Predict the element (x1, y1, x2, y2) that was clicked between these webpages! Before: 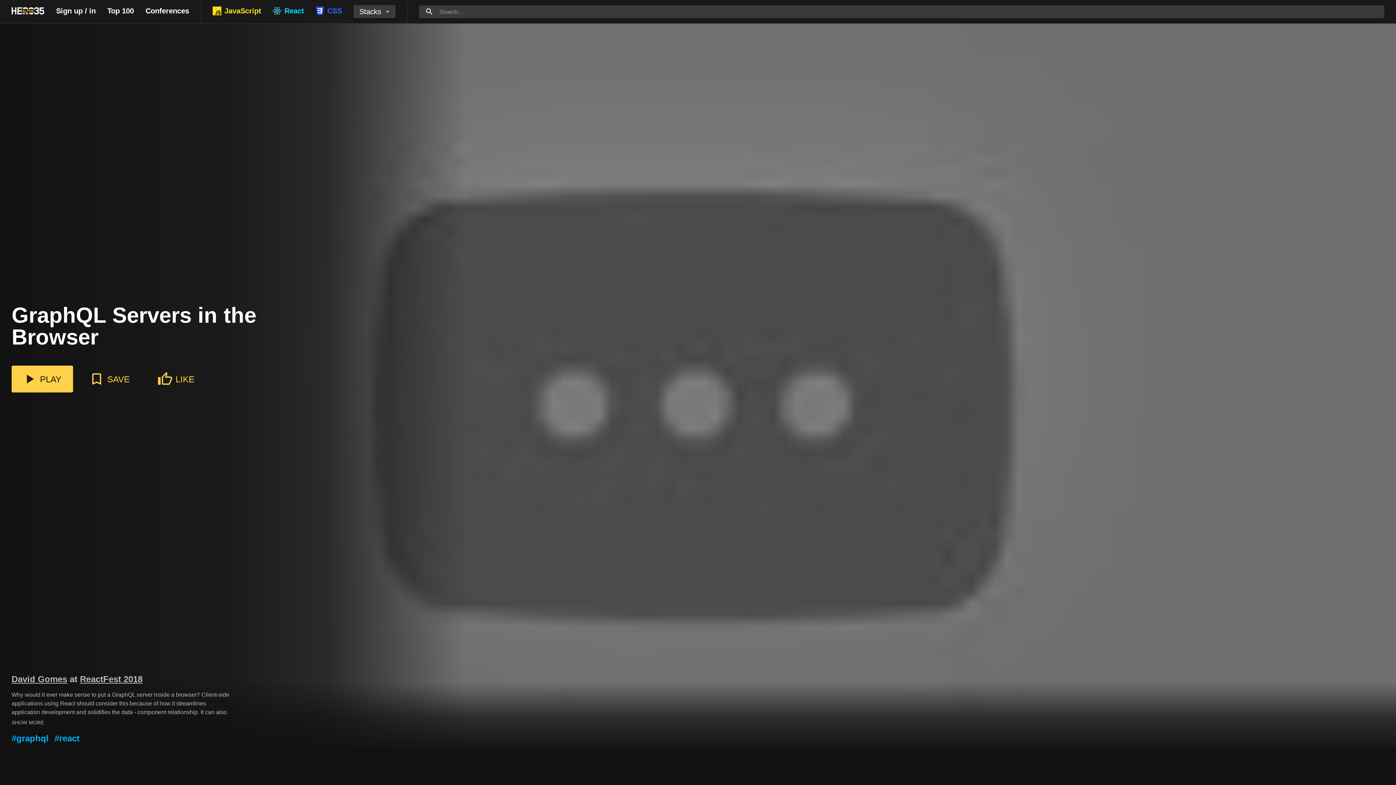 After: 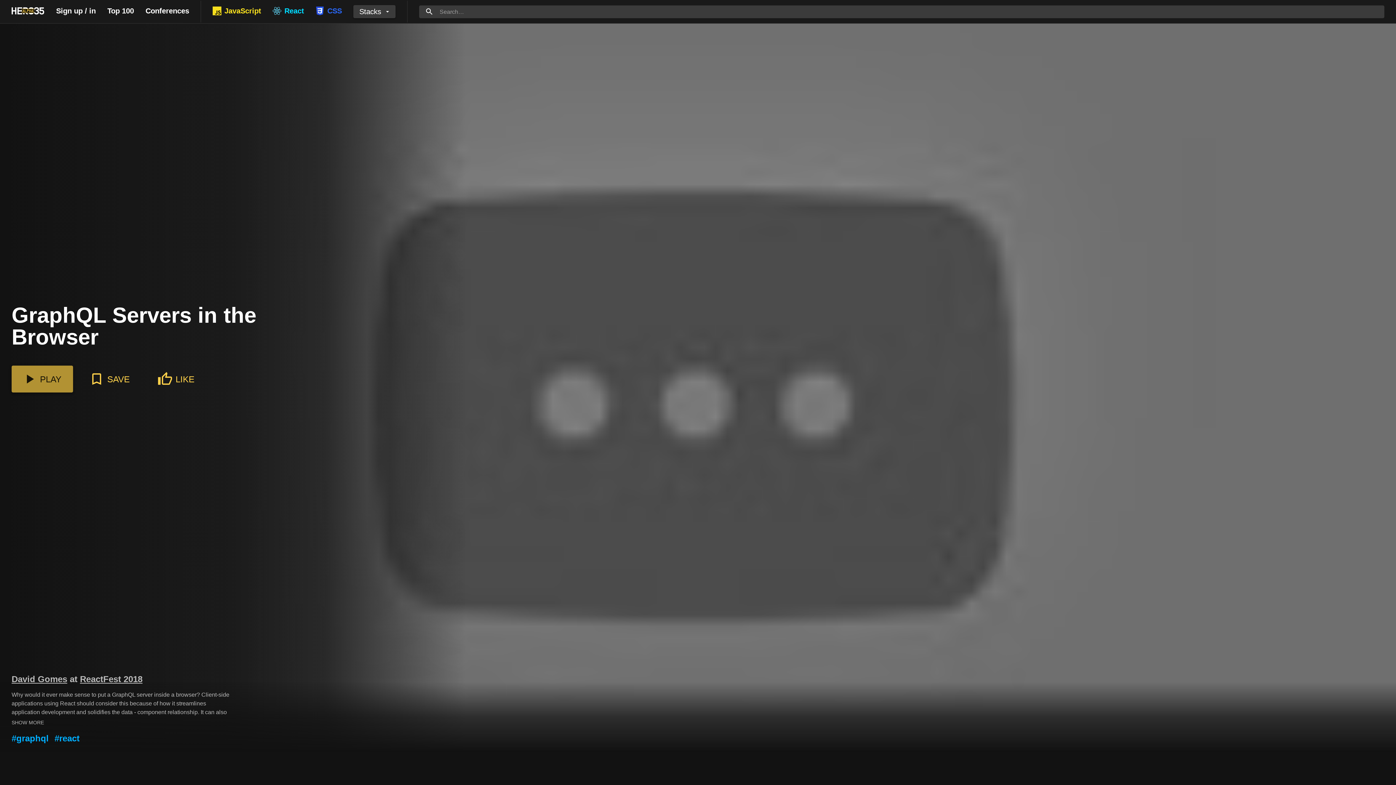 Action: label: PLAY bbox: (11, 365, 73, 392)